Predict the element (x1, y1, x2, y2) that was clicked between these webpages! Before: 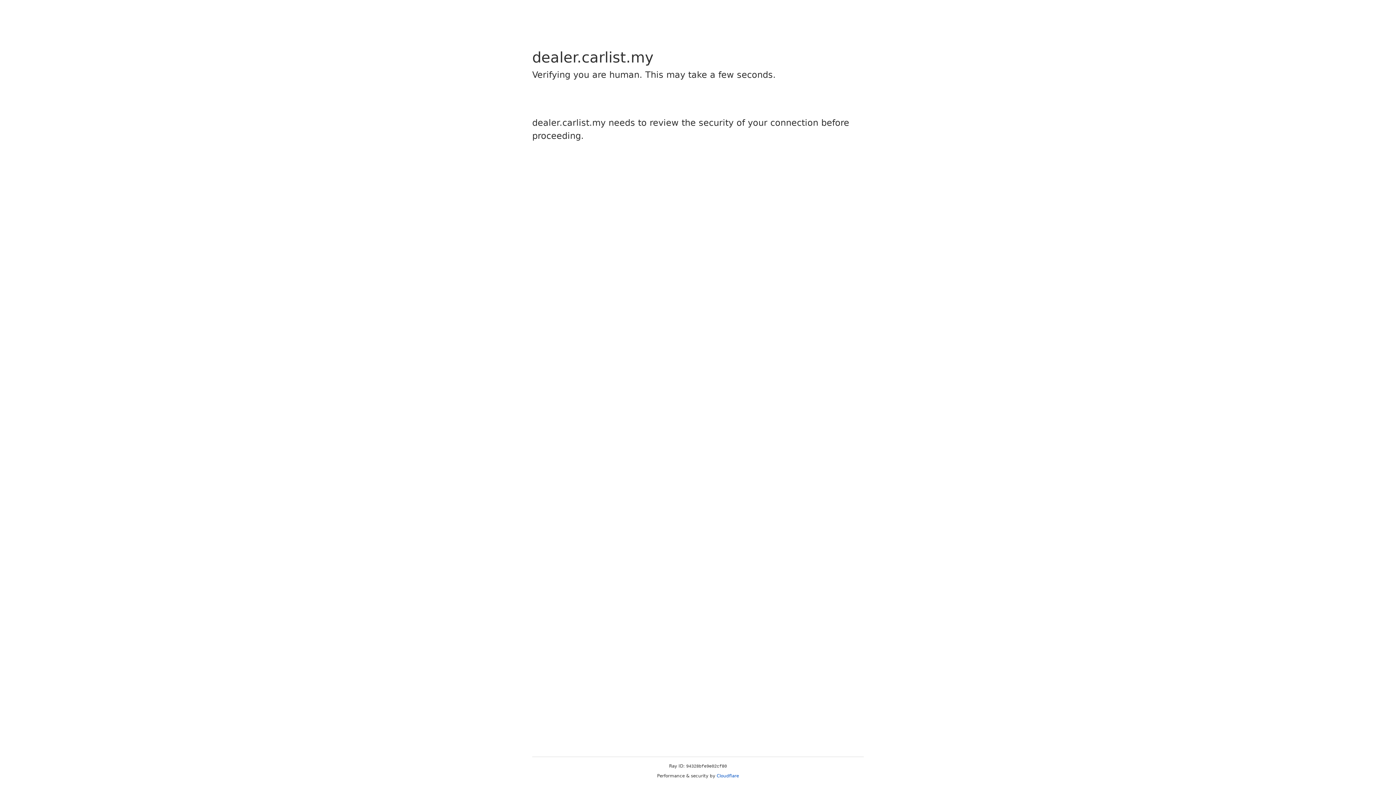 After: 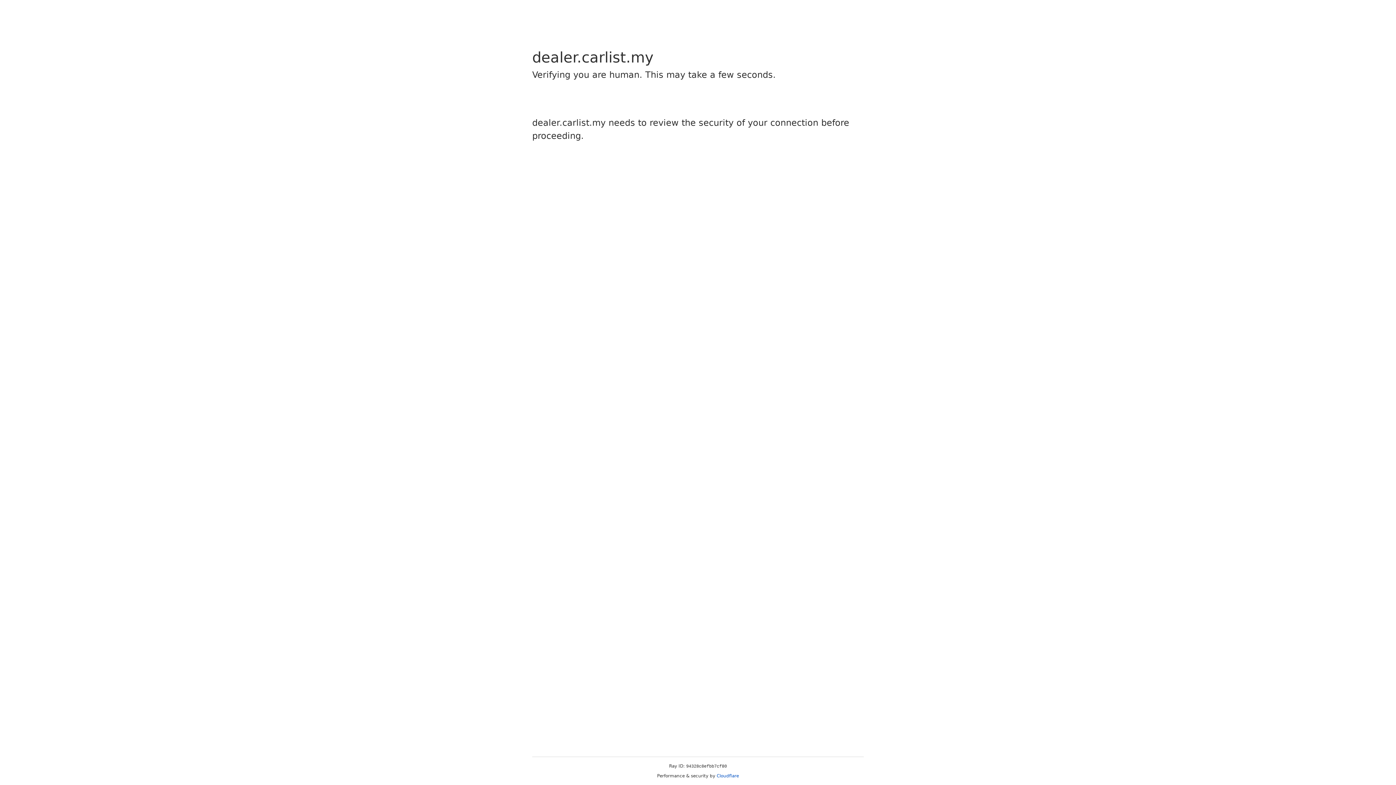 Action: label: Cloudflare bbox: (716, 773, 739, 778)